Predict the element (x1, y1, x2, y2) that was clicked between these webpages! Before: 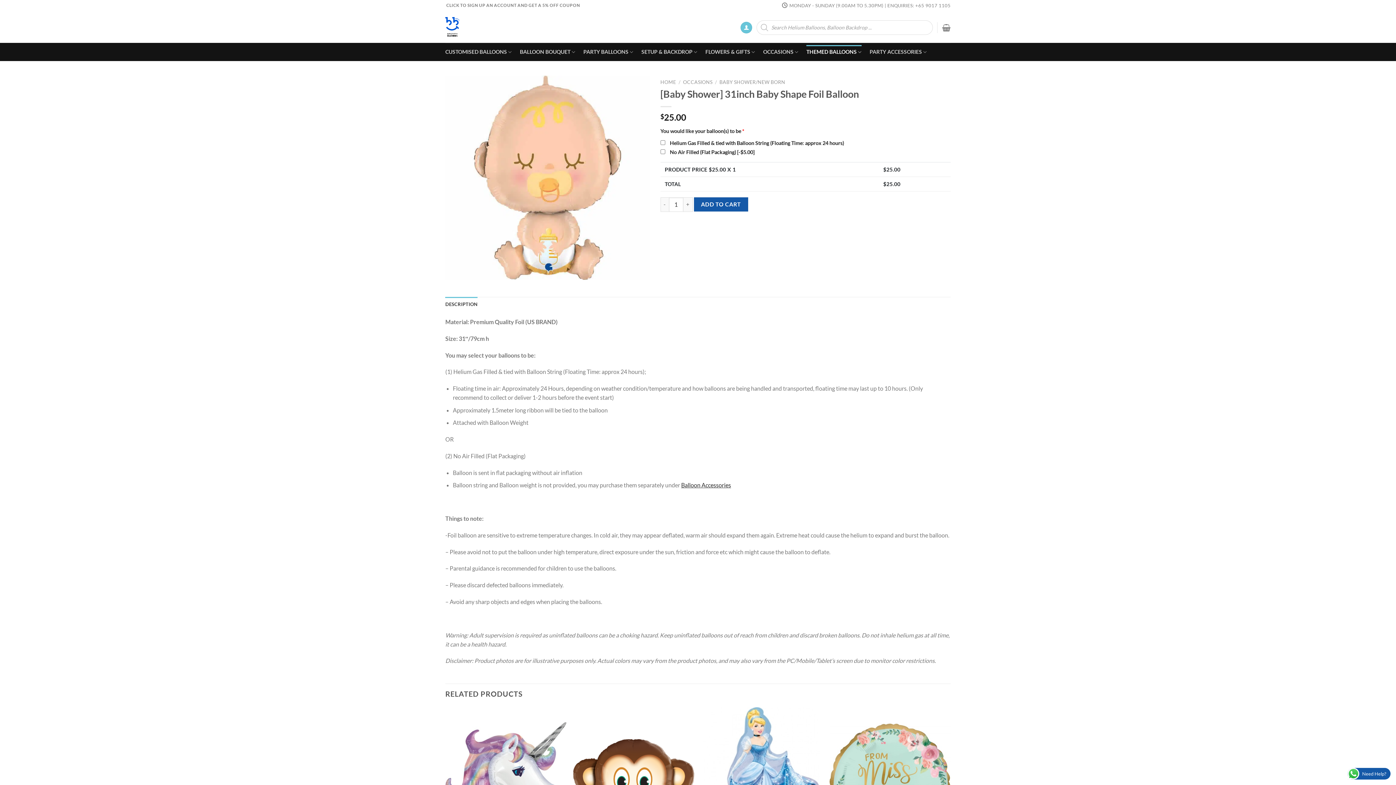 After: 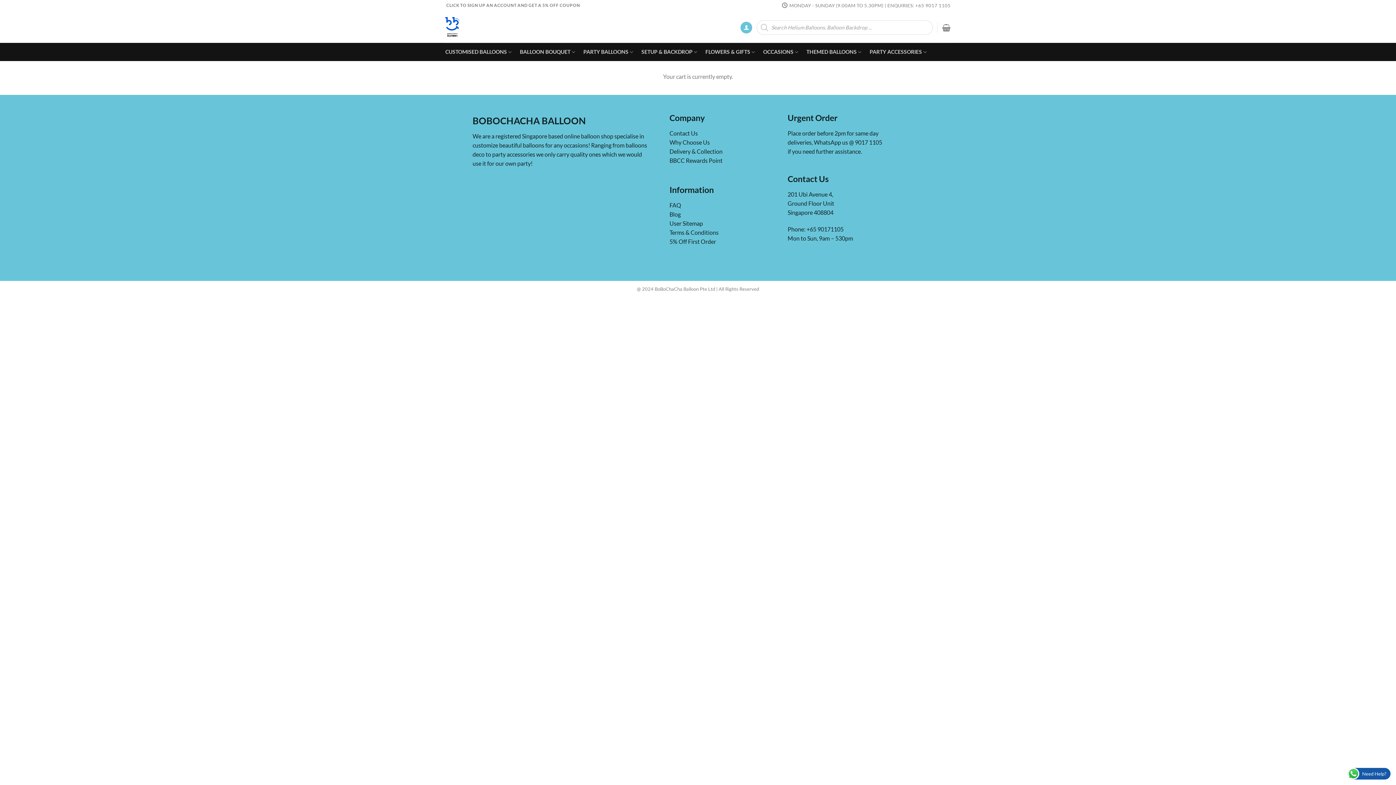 Action: bbox: (942, 19, 950, 35)